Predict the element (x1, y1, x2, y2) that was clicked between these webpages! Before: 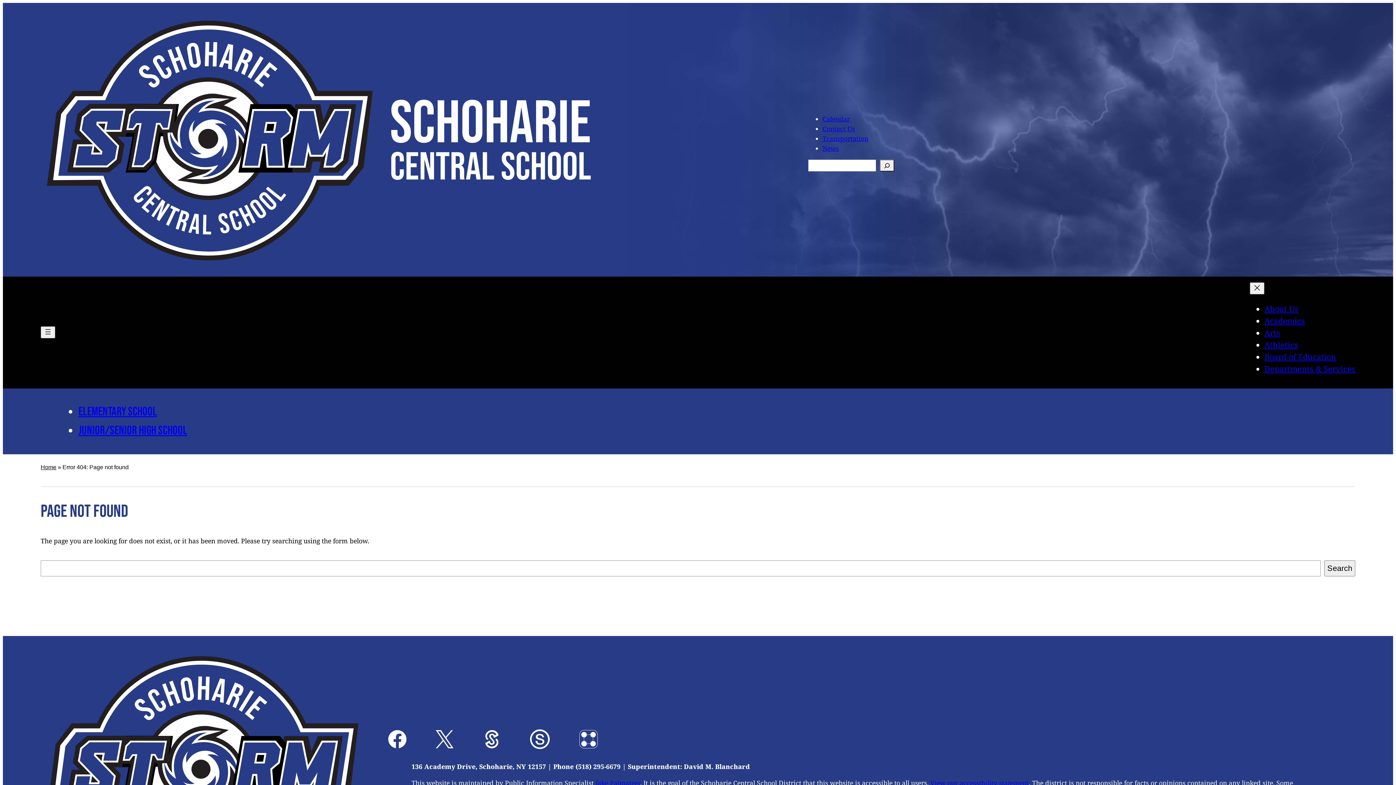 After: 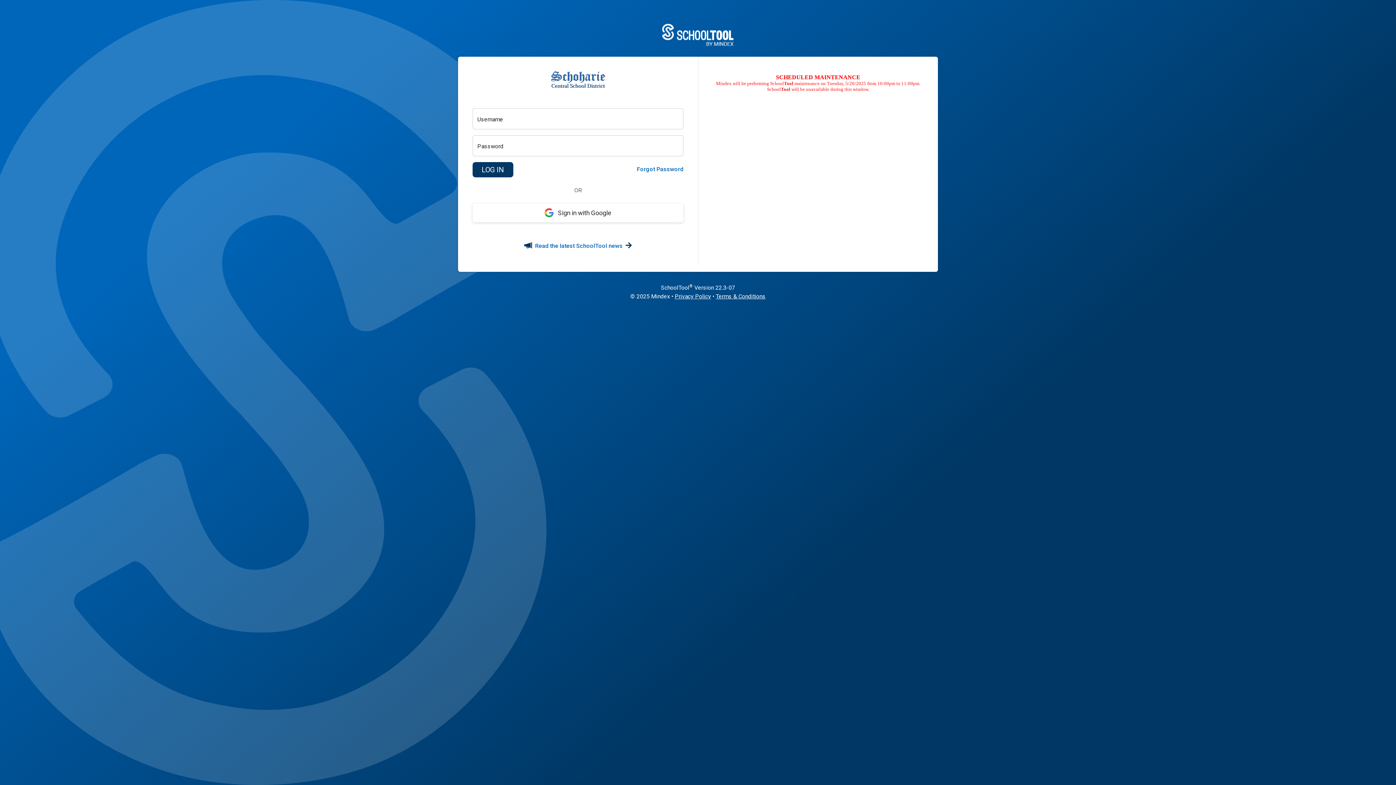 Action: bbox: (482, 730, 500, 748)